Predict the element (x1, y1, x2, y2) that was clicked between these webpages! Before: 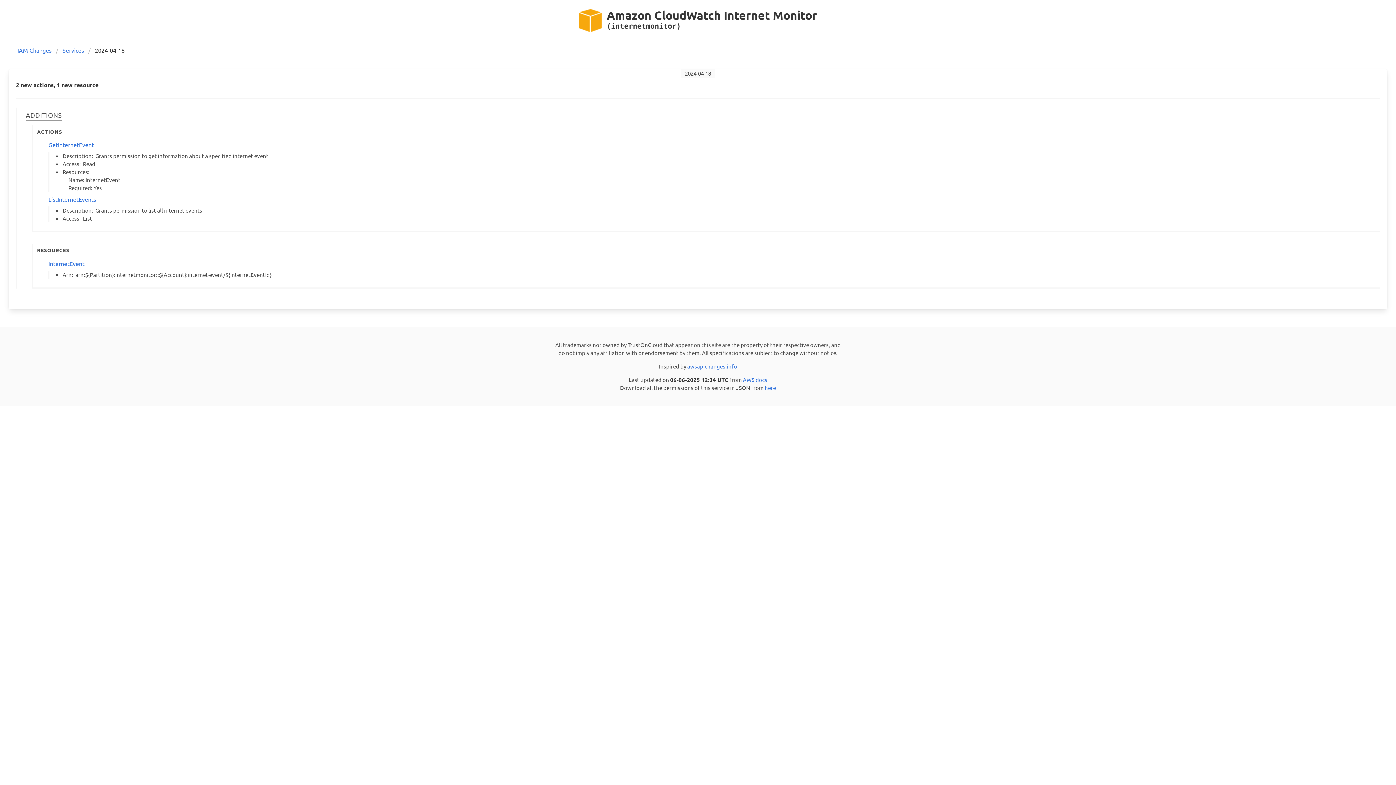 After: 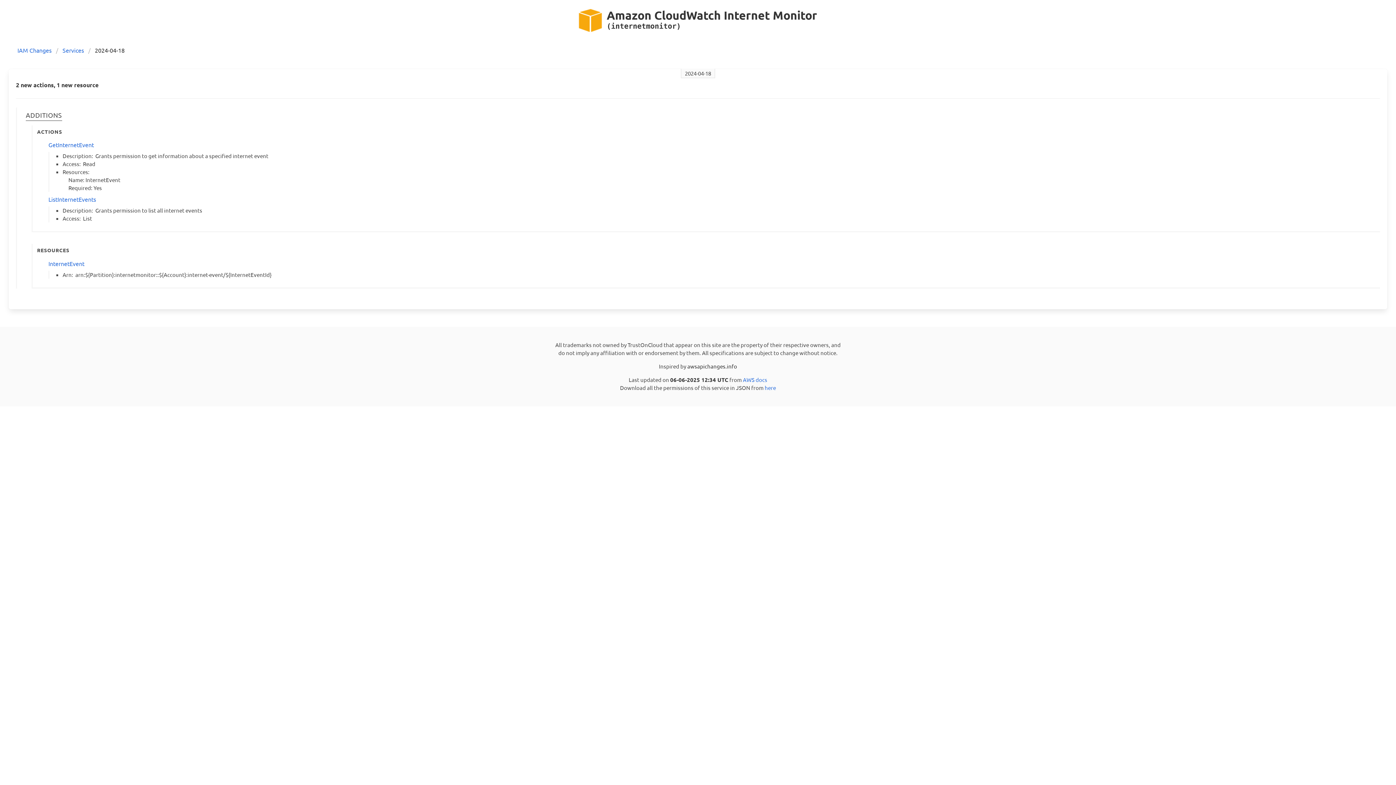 Action: bbox: (687, 362, 737, 369) label: awsapichanges.info